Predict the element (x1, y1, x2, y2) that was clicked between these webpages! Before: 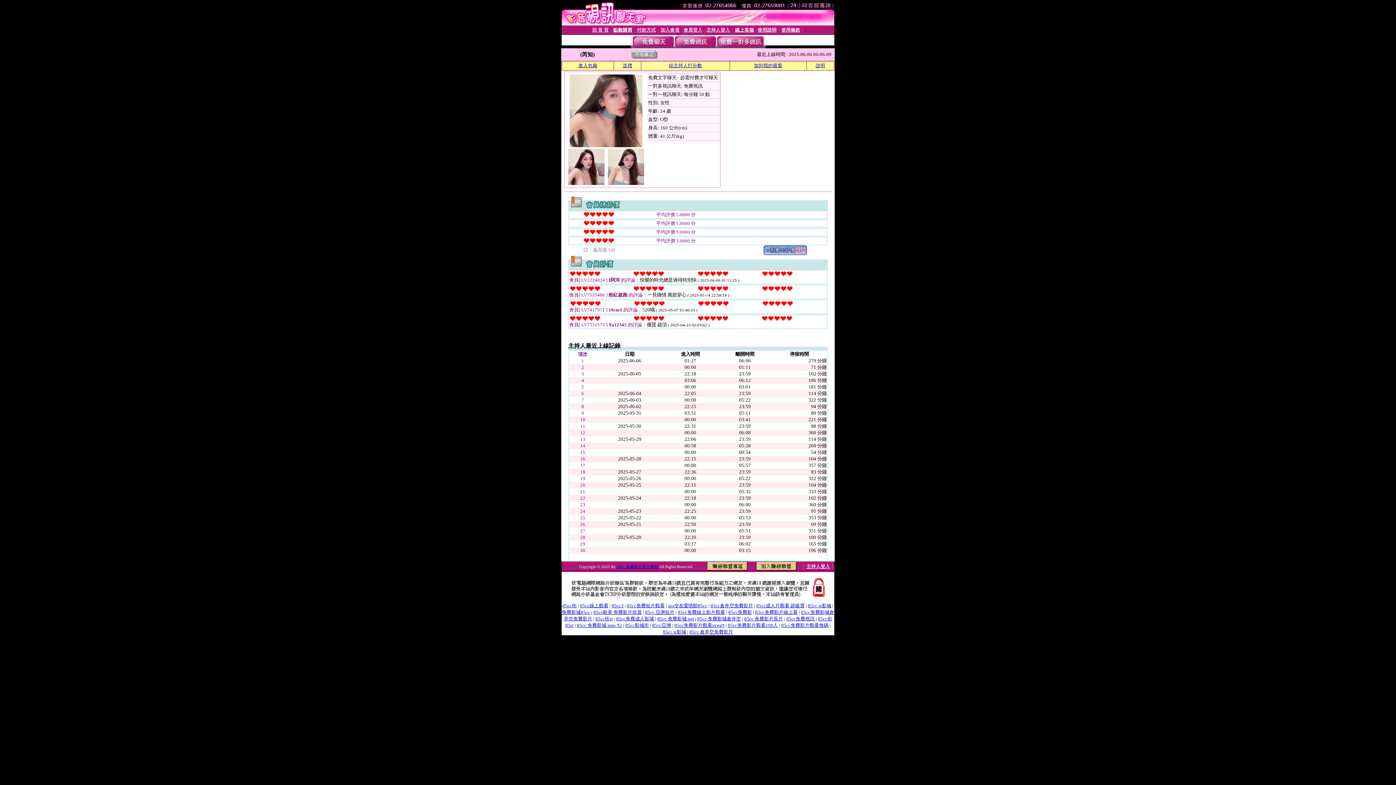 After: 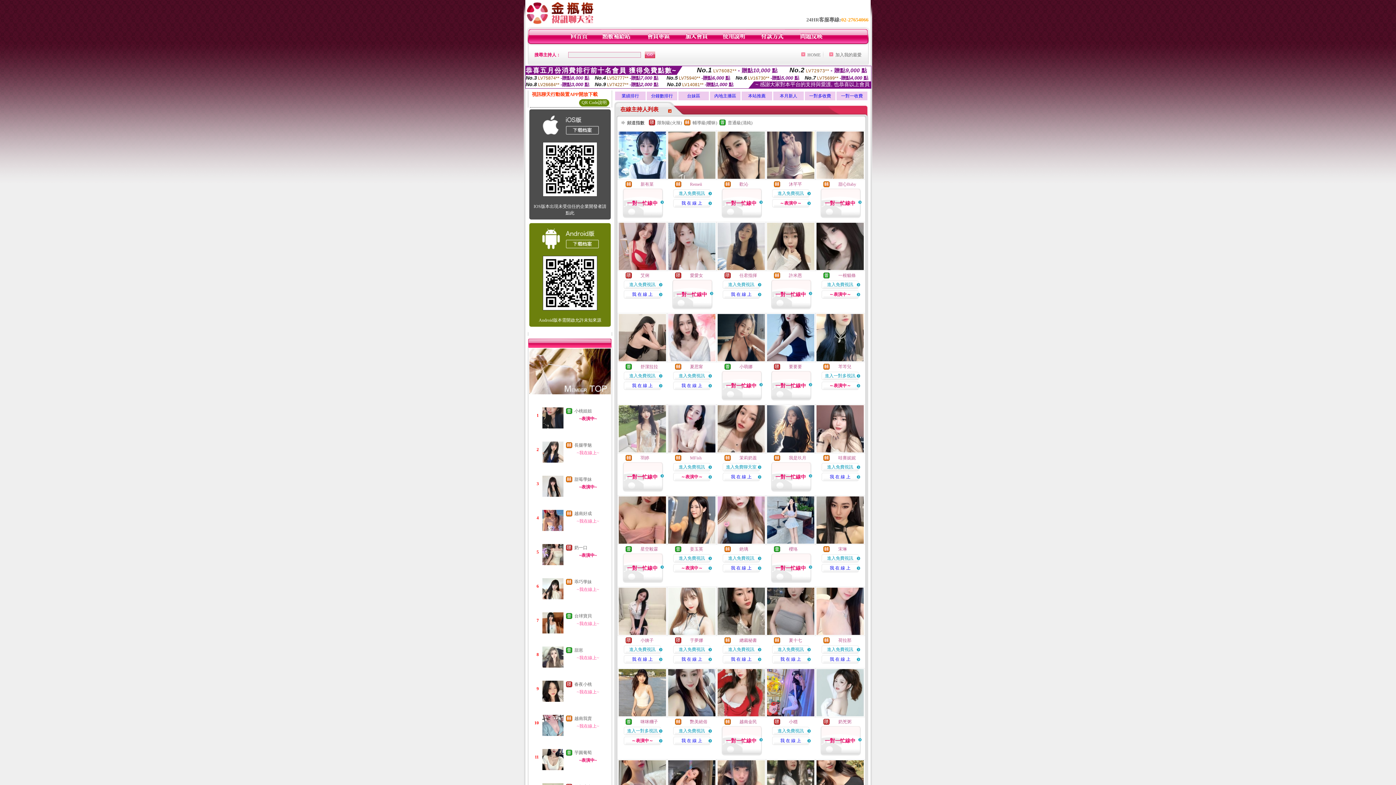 Action: bbox: (744, 616, 783, 621) label: 85cc 免費影片長片